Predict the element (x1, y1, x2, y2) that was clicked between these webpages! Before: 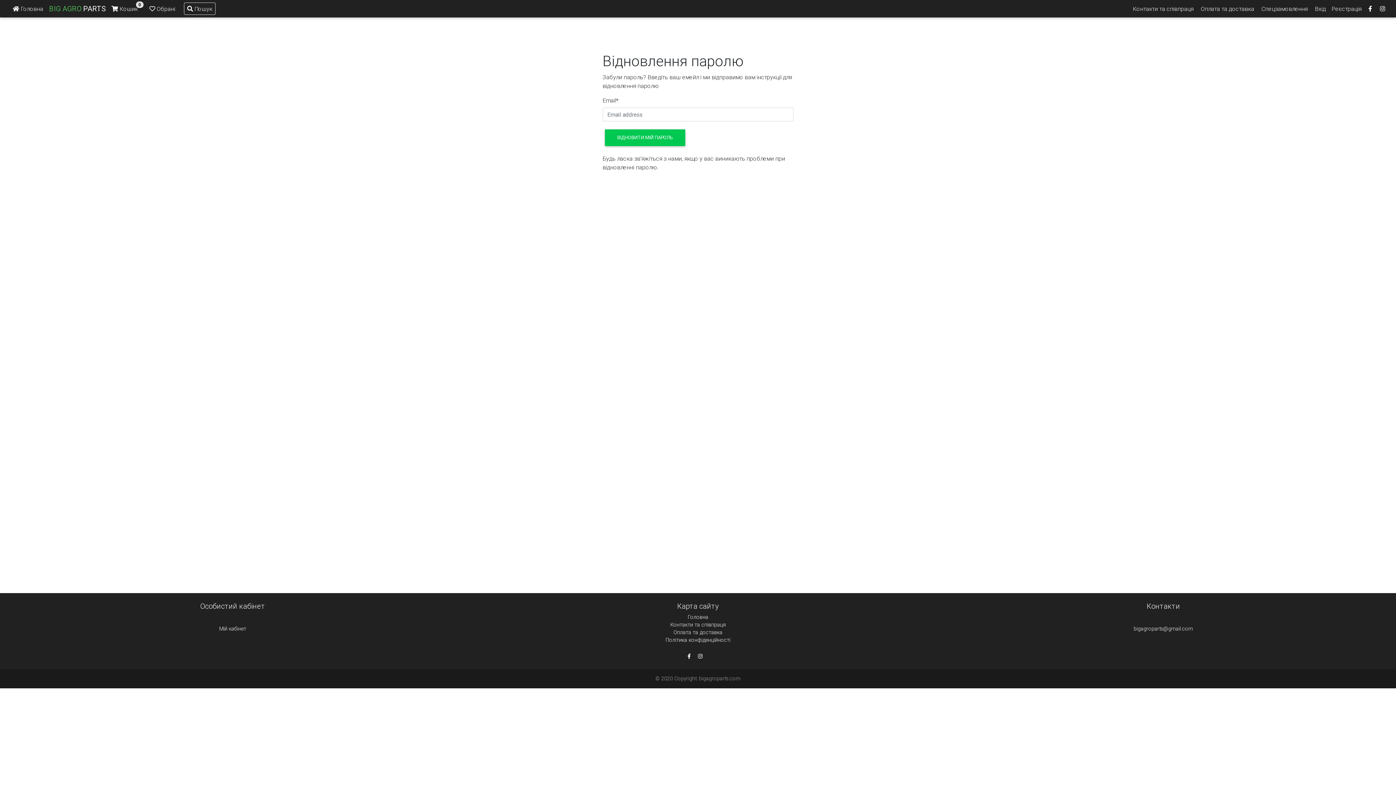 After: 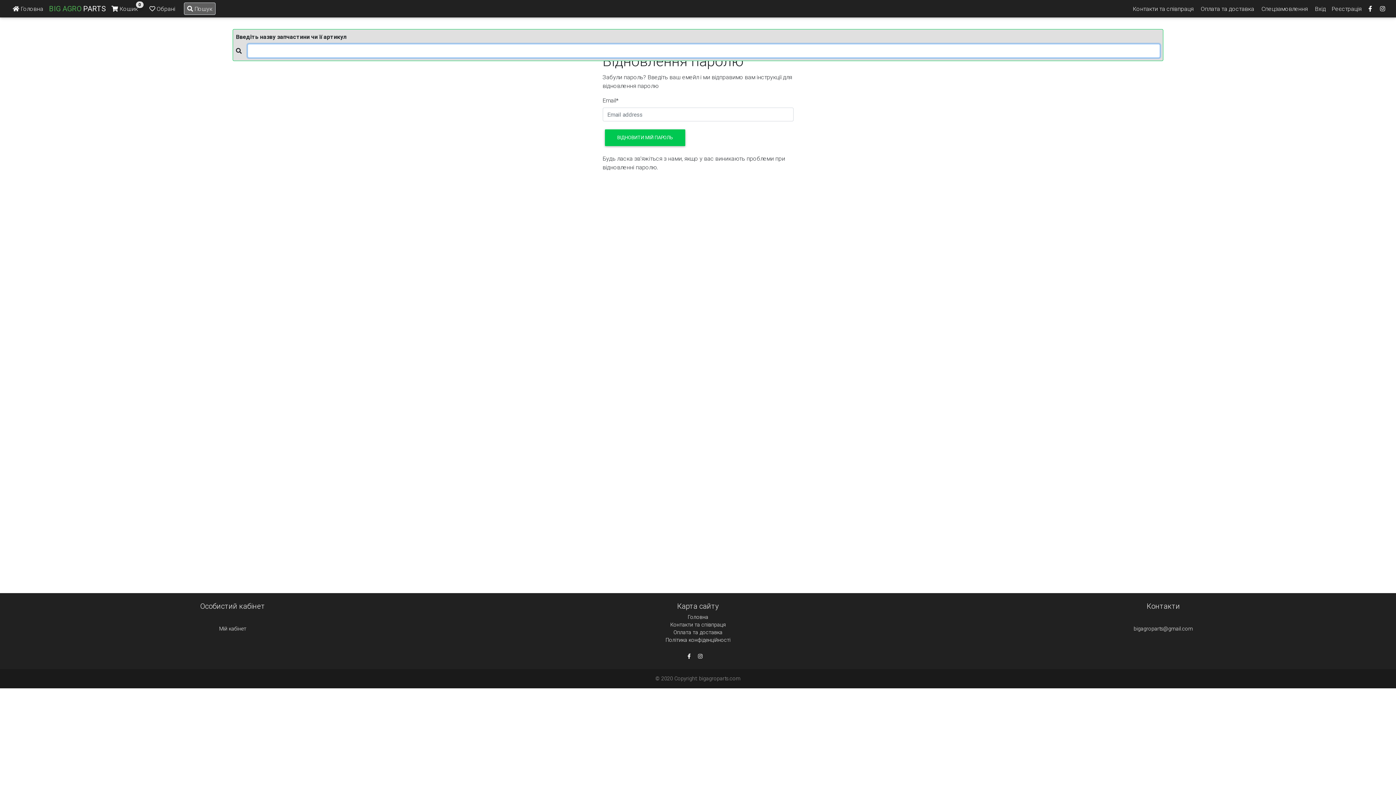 Action: bbox: (184, 2, 215, 14) label:  Пошук